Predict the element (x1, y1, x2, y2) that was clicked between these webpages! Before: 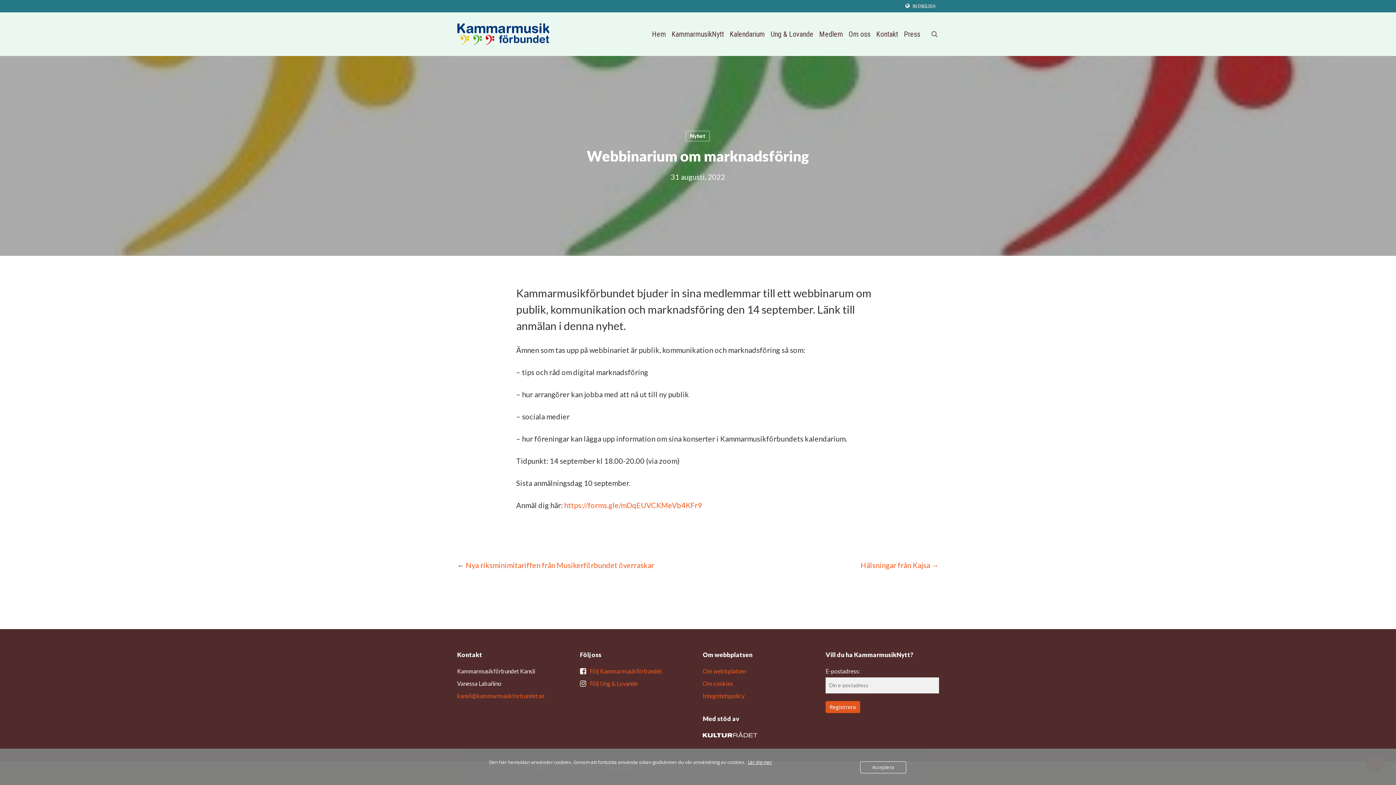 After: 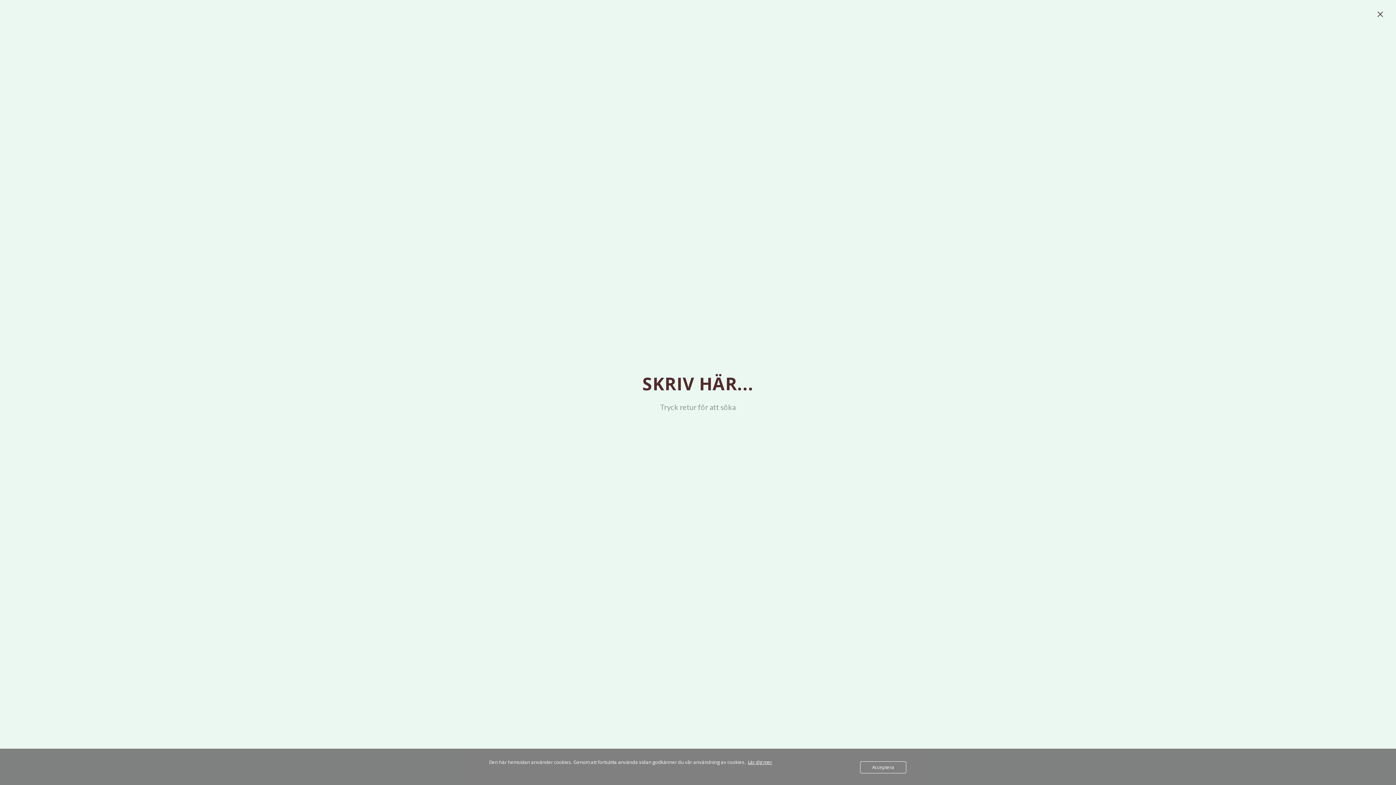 Action: label: search bbox: (930, 30, 939, 37)